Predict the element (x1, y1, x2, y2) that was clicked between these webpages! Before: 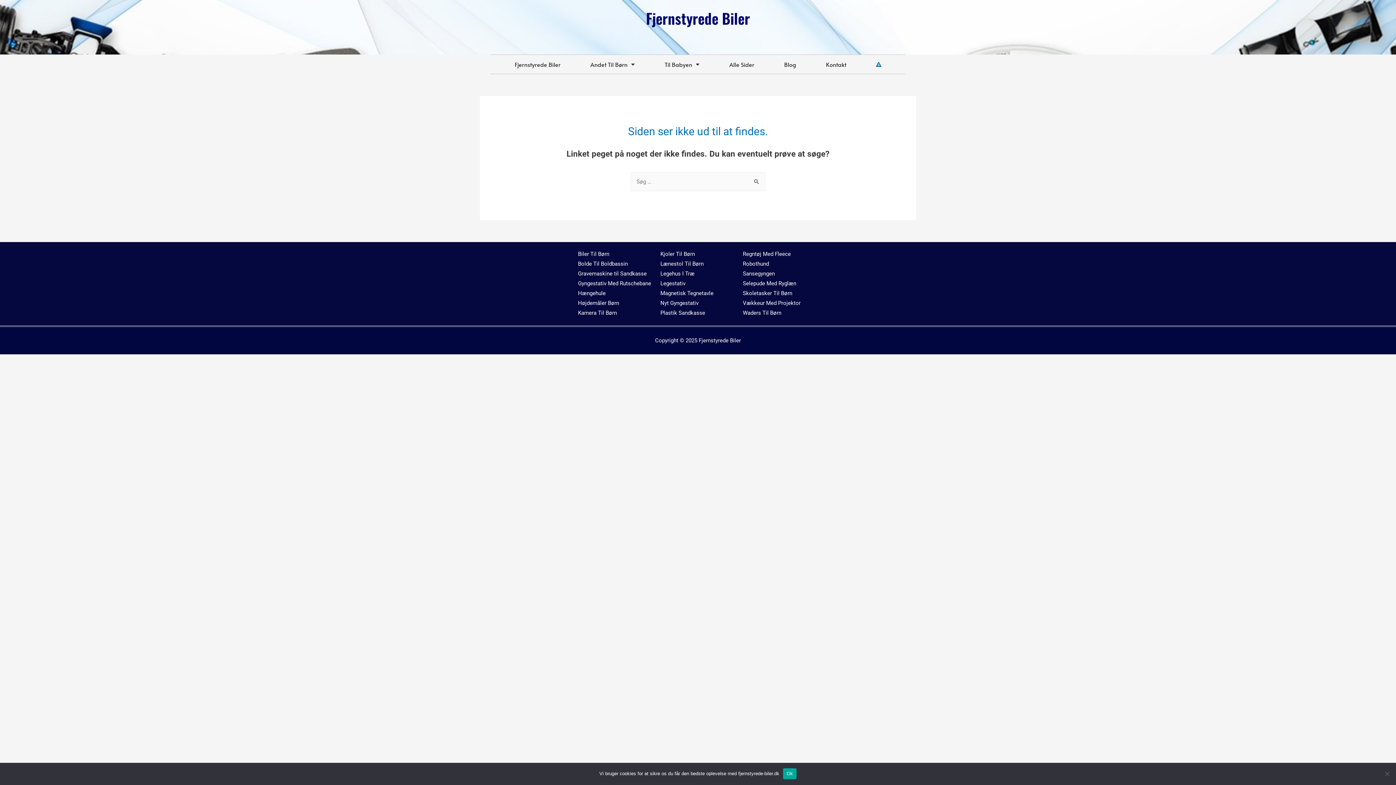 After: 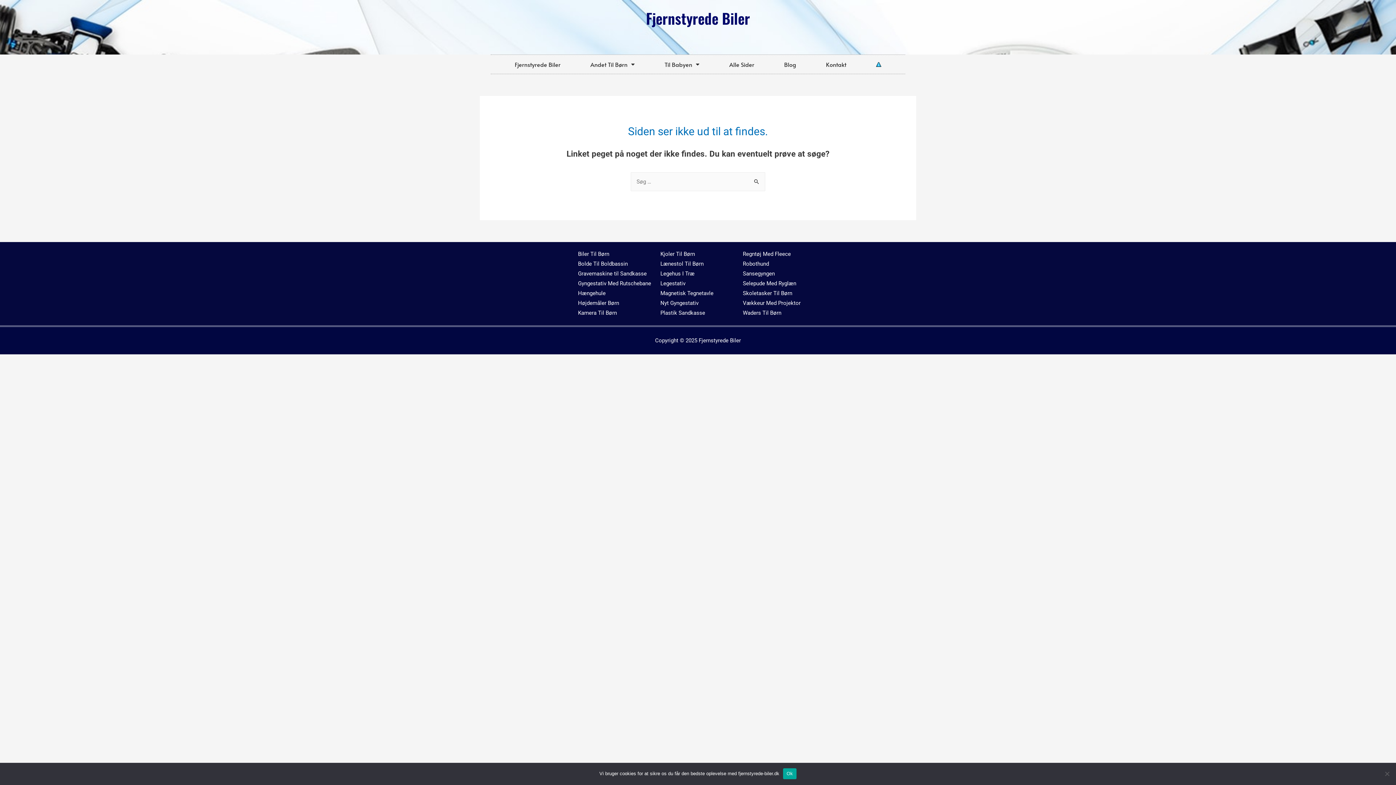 Action: label: Robothund bbox: (743, 260, 769, 267)